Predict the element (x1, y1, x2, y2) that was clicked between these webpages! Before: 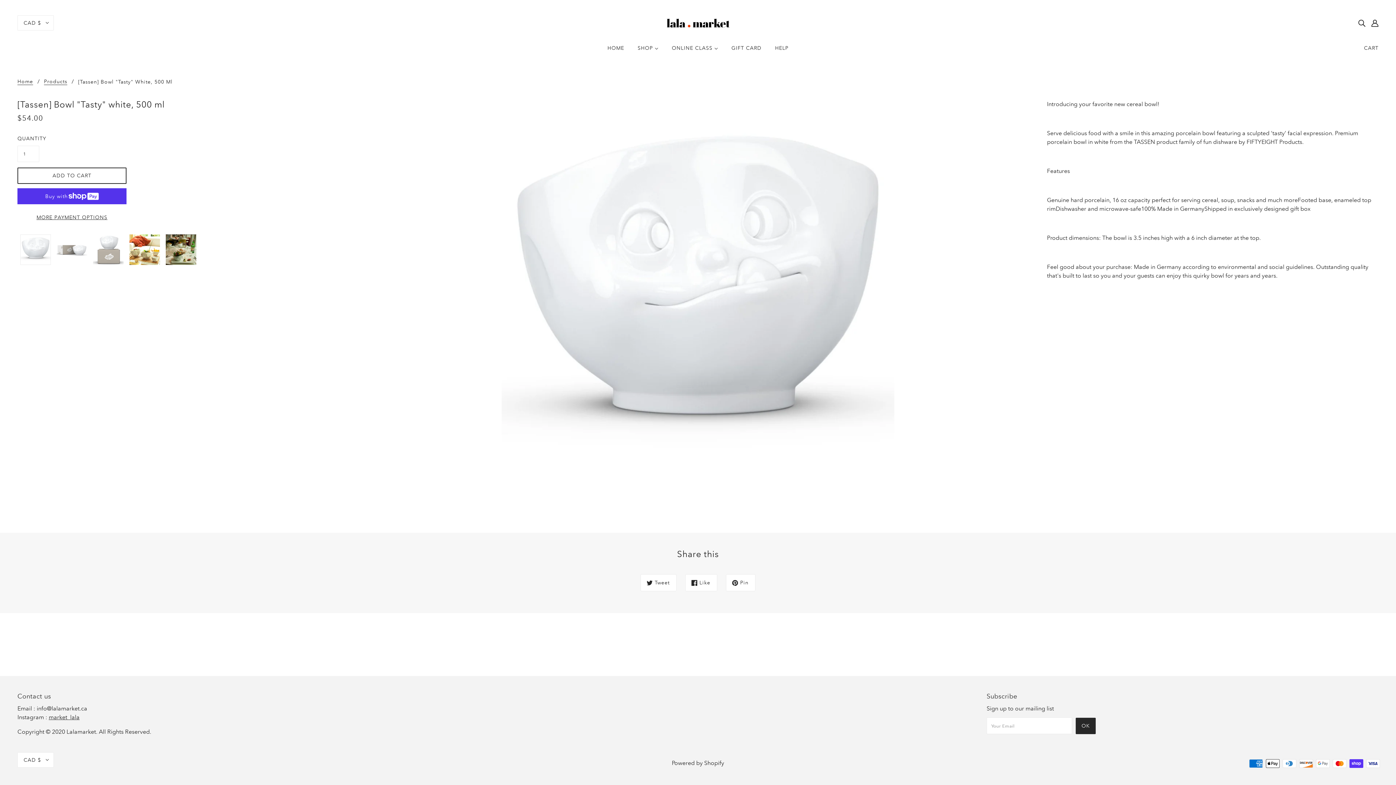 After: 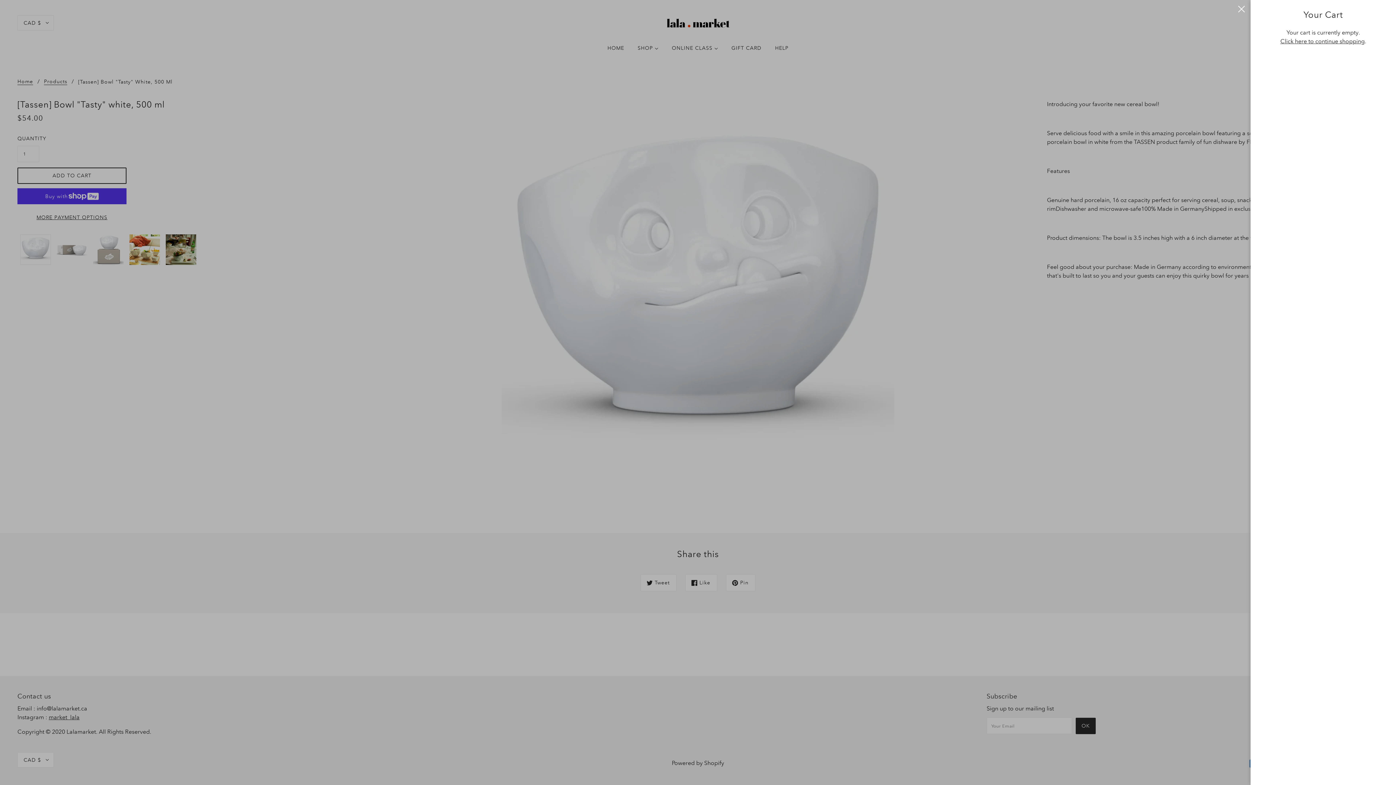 Action: bbox: (1358, 36, 1384, 59) label: CART